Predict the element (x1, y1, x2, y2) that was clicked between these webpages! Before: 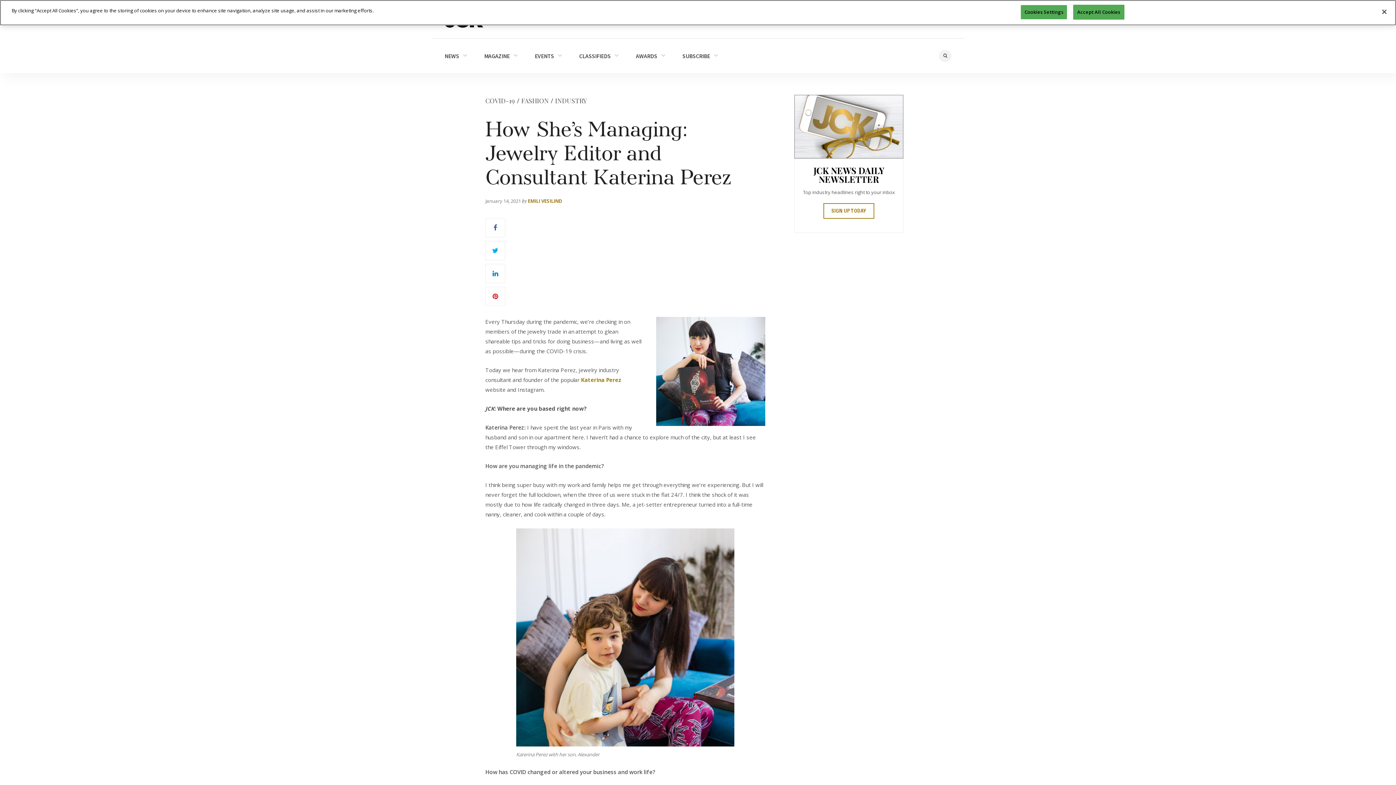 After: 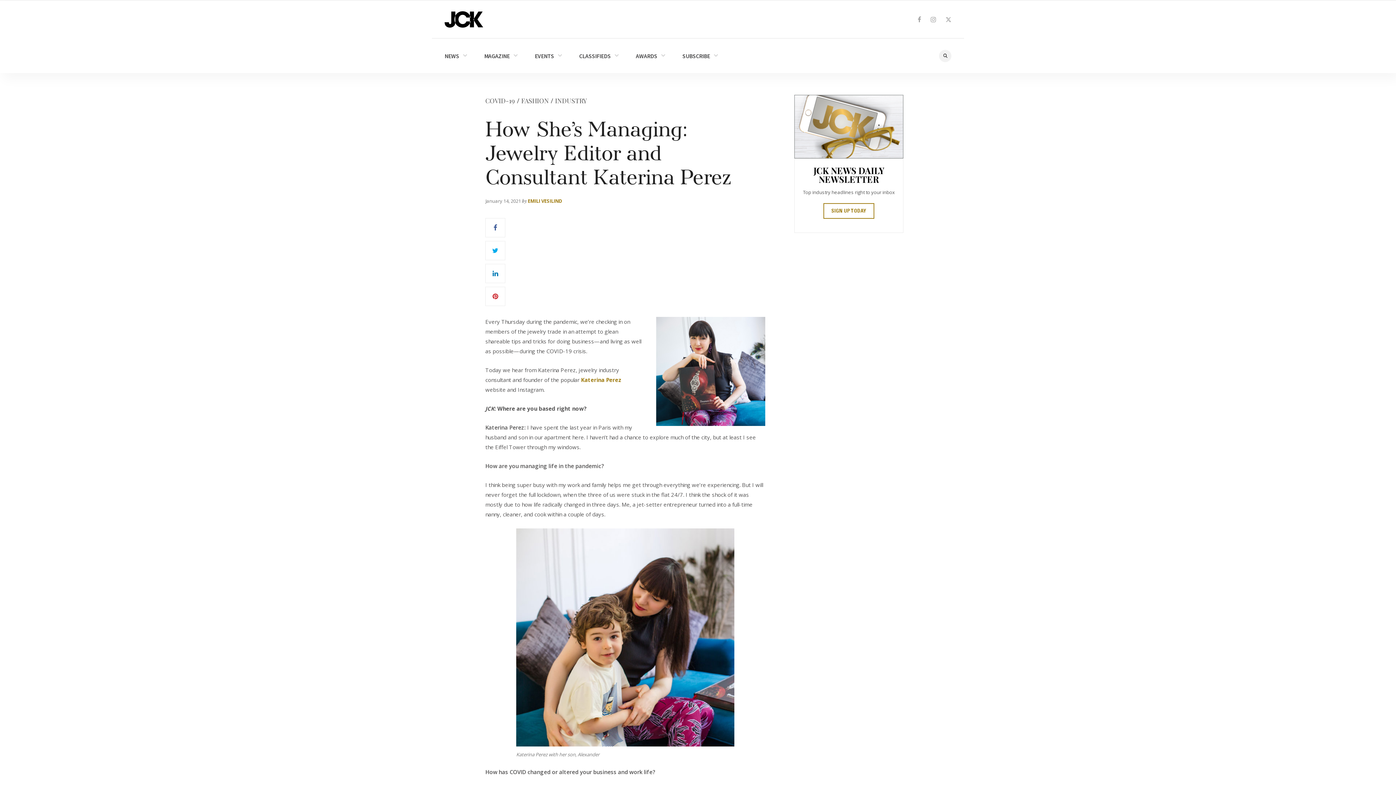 Action: label: Accept All Cookies bbox: (1073, 4, 1124, 19)